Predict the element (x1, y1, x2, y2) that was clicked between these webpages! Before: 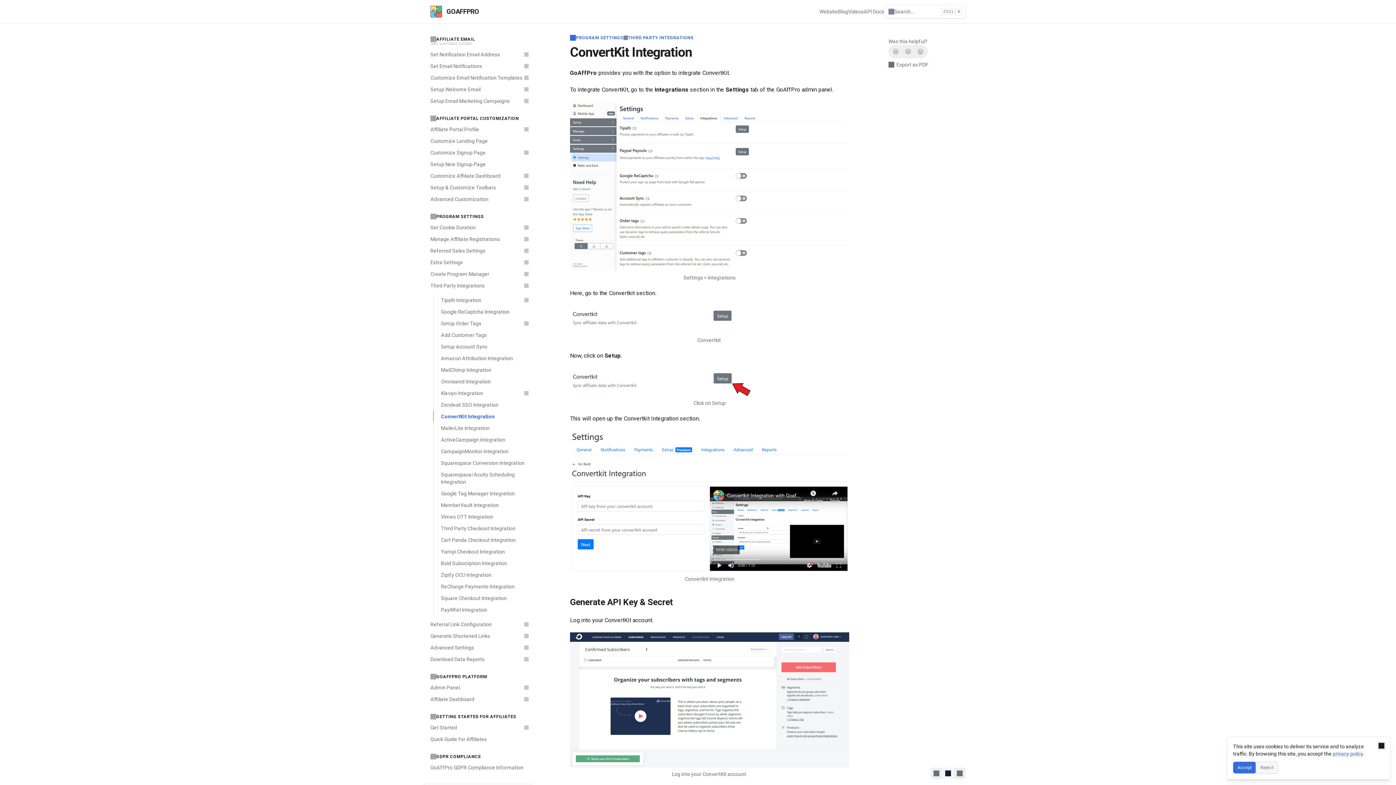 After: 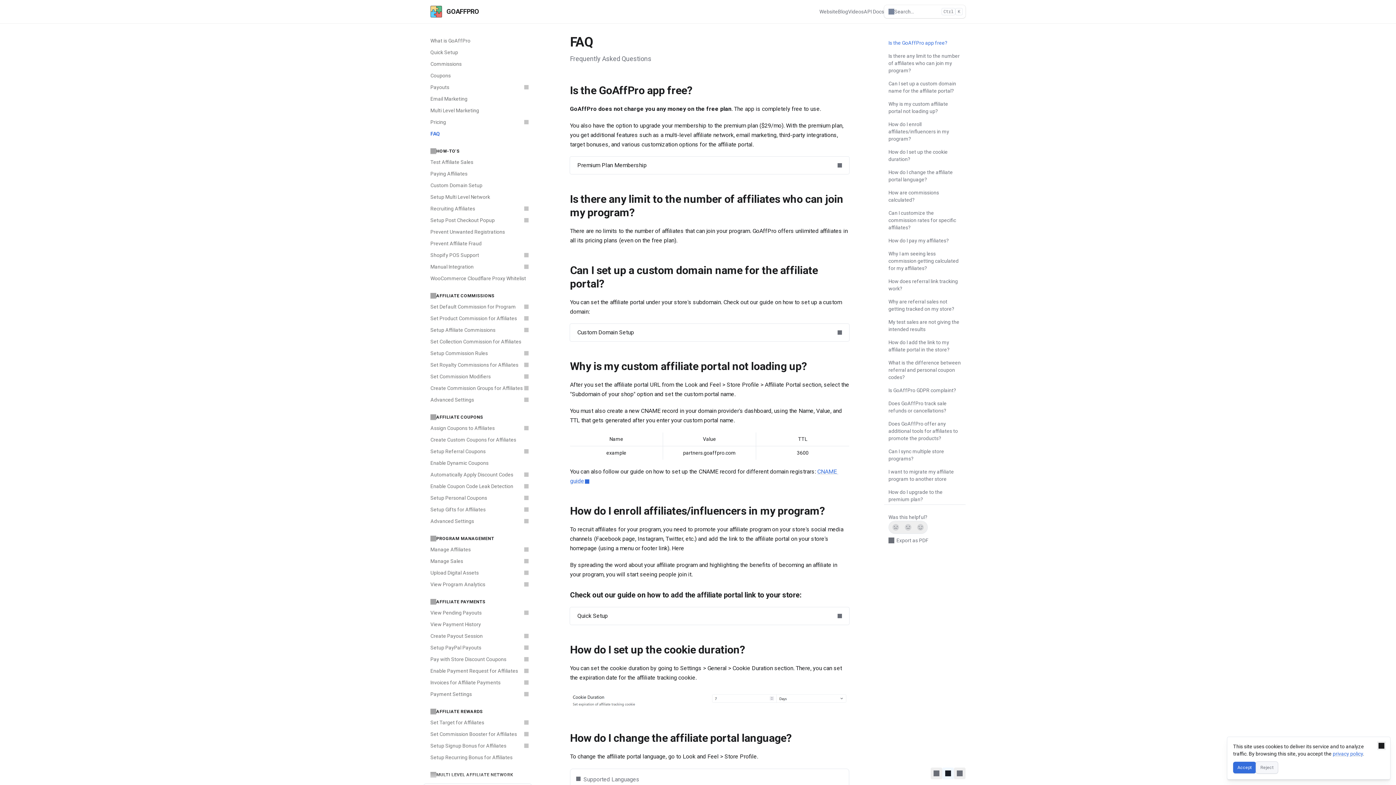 Action: bbox: (426, 128, 532, 139) label: FAQ